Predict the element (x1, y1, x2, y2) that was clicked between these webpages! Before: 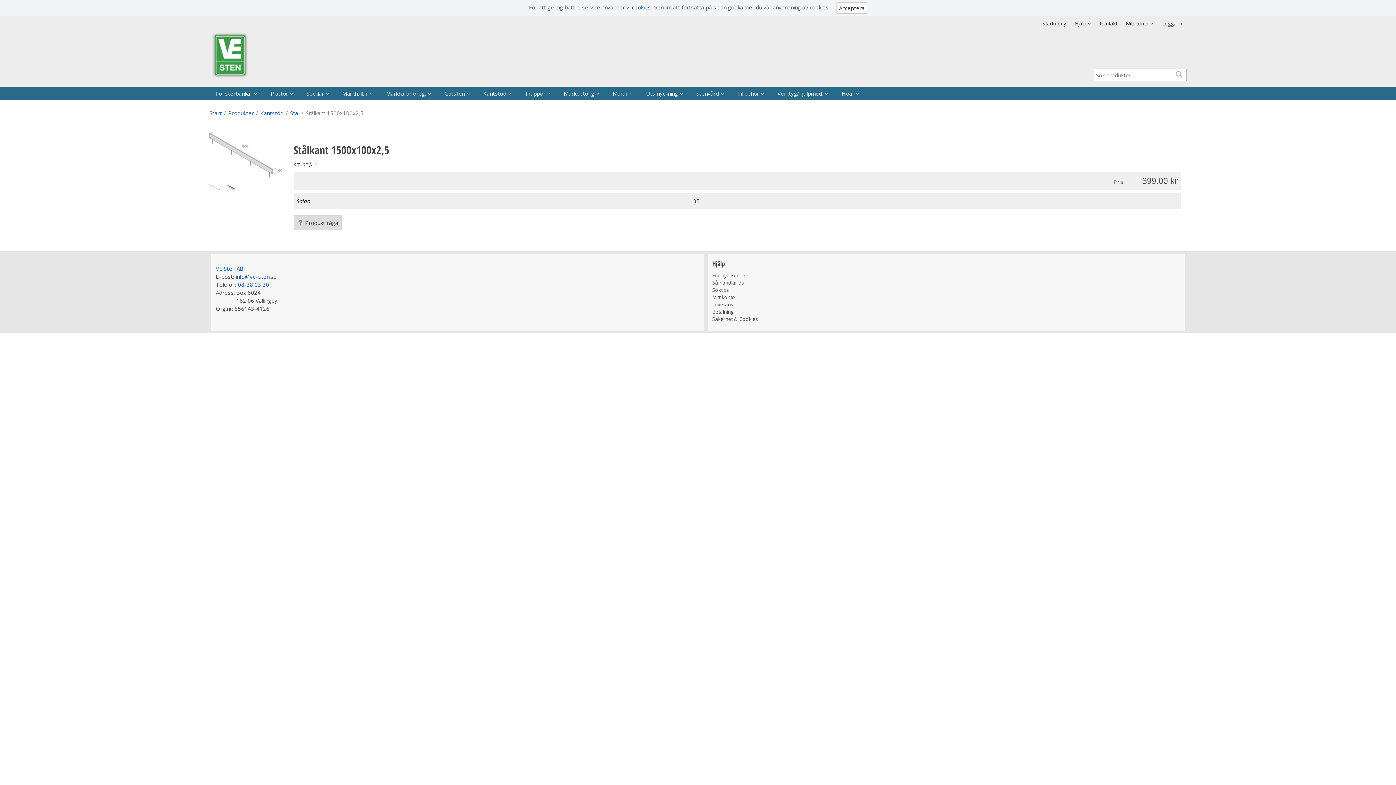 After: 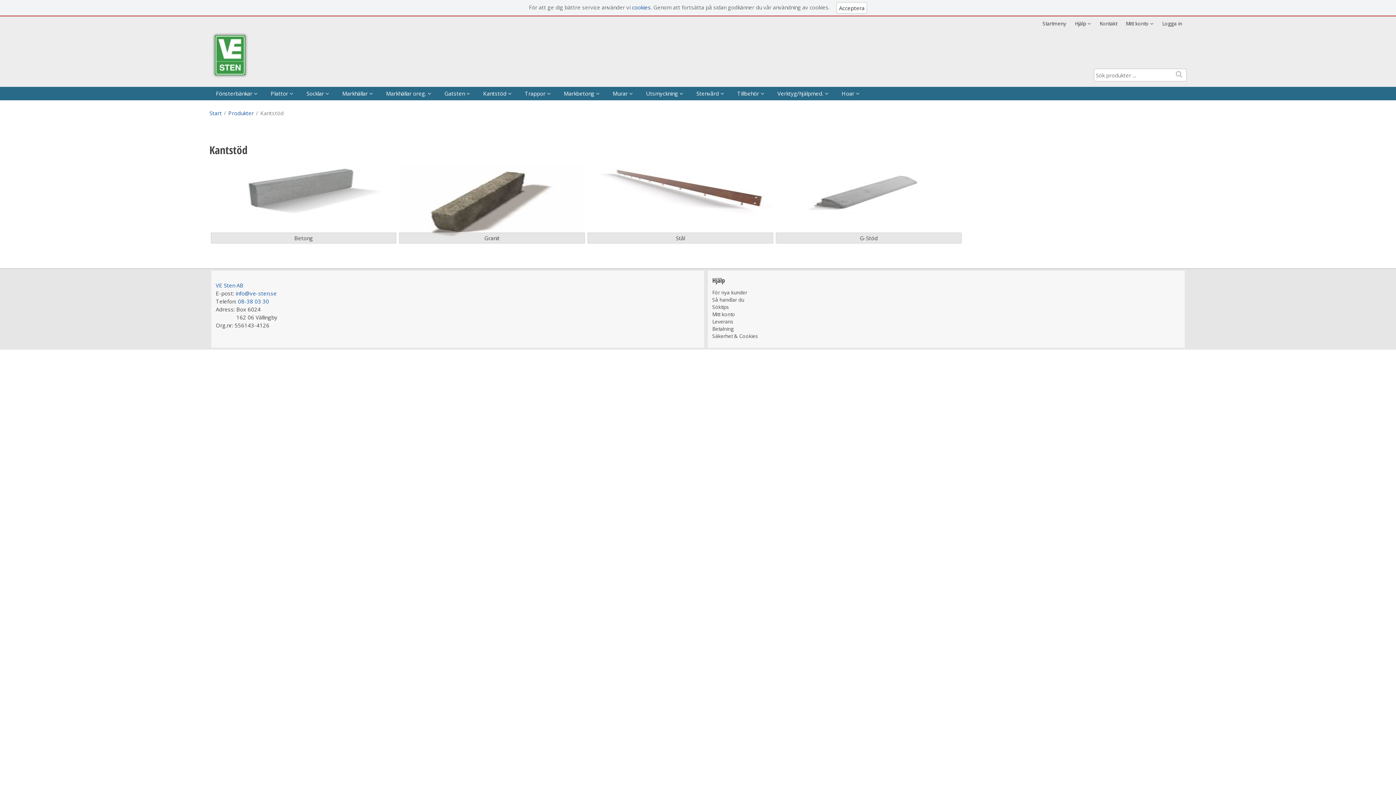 Action: label: Kantstöd bbox: (476, 86, 518, 100)